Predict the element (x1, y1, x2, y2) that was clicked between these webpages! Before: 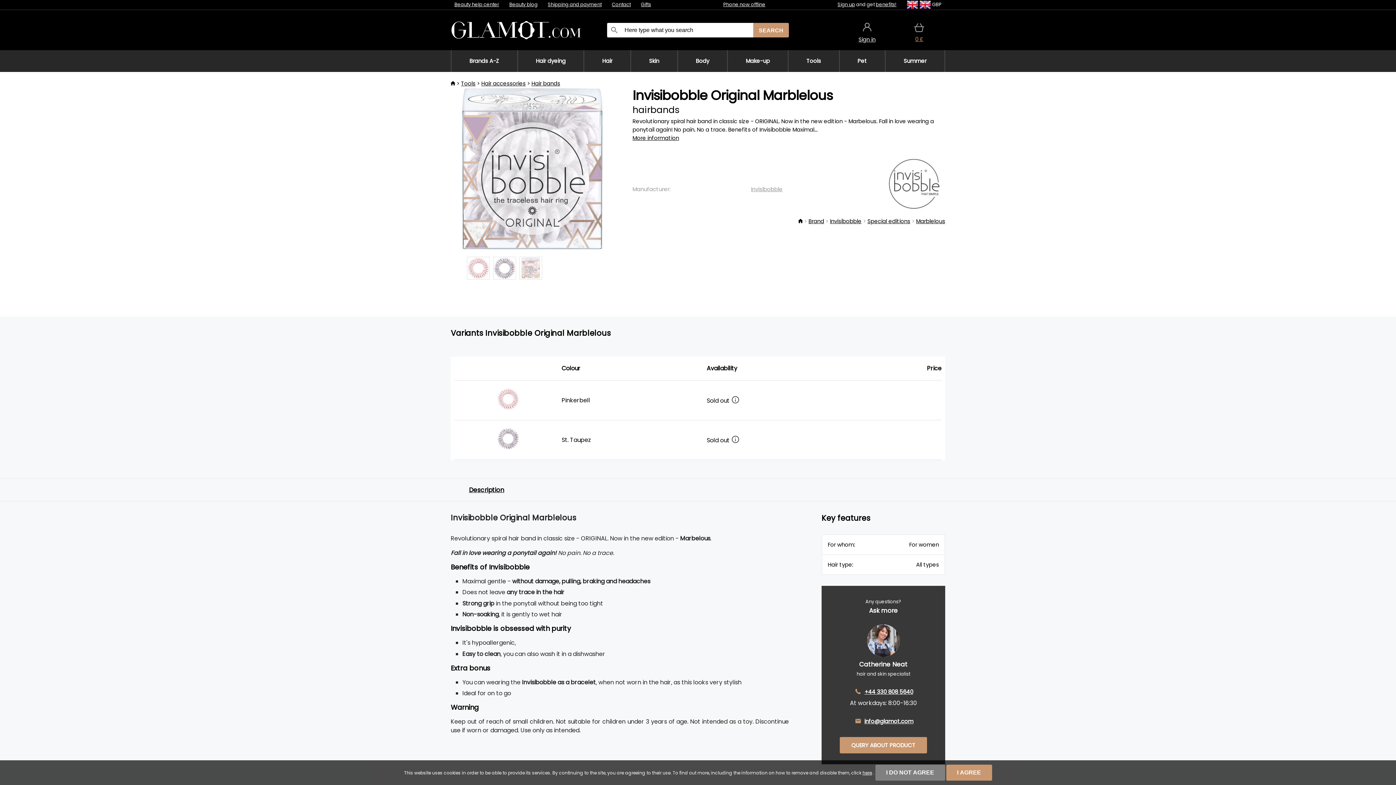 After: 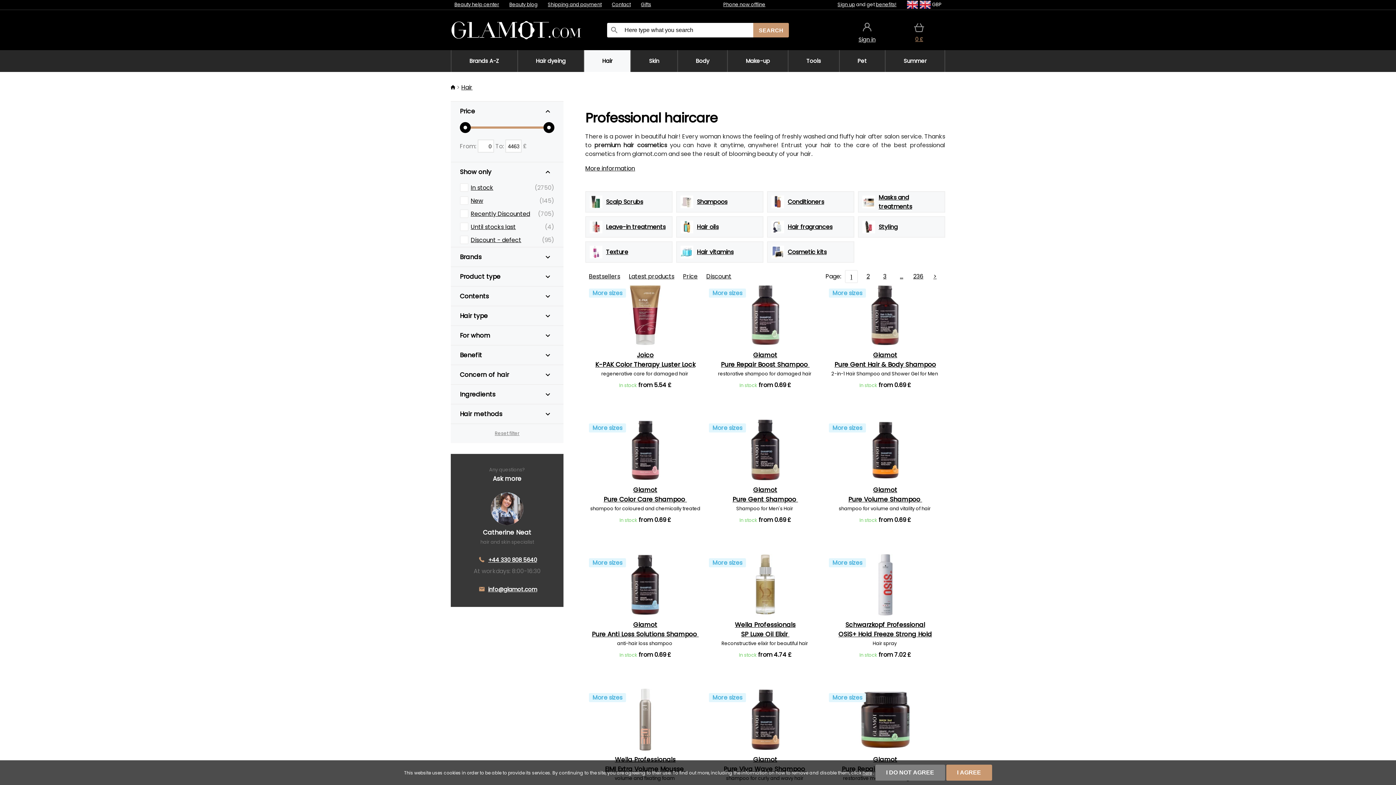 Action: label: Hair bbox: (583, 50, 630, 72)